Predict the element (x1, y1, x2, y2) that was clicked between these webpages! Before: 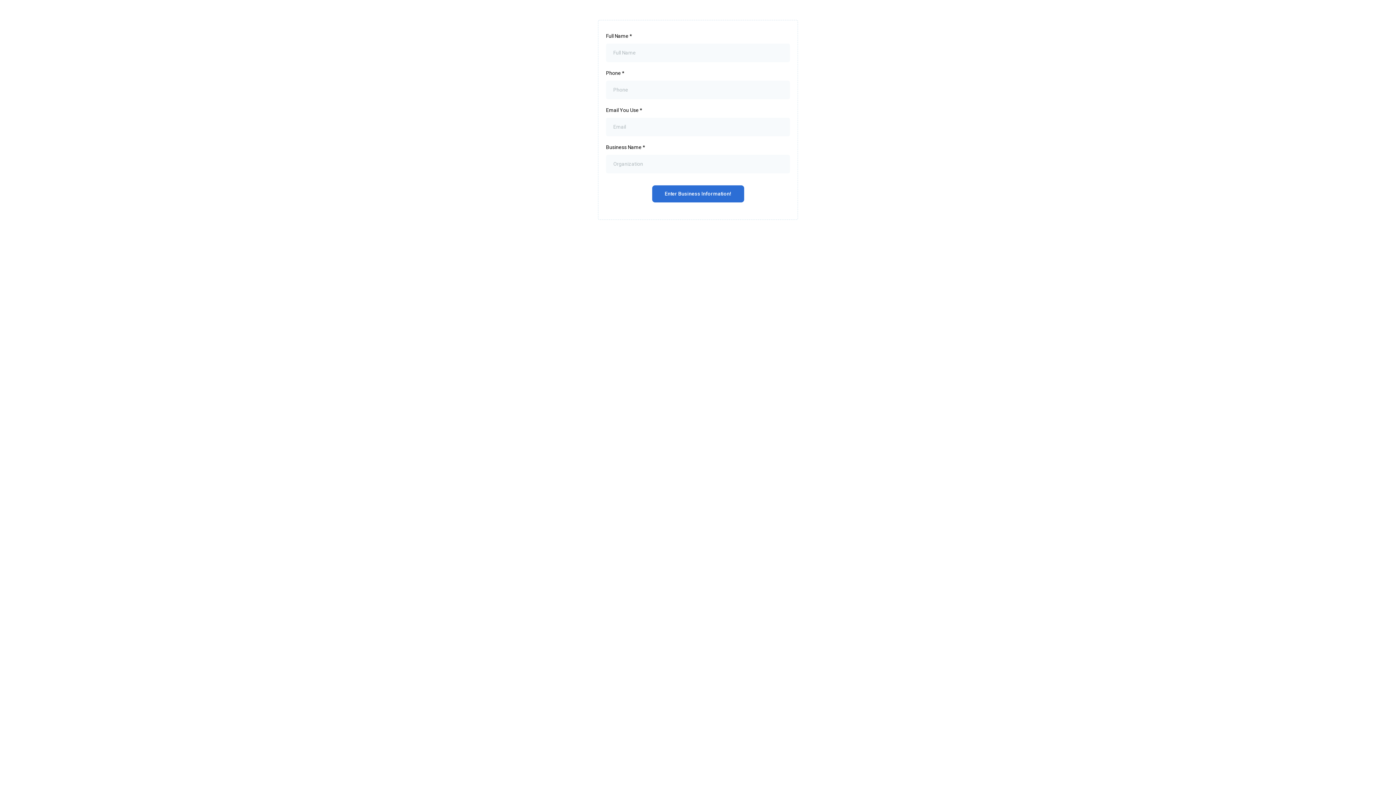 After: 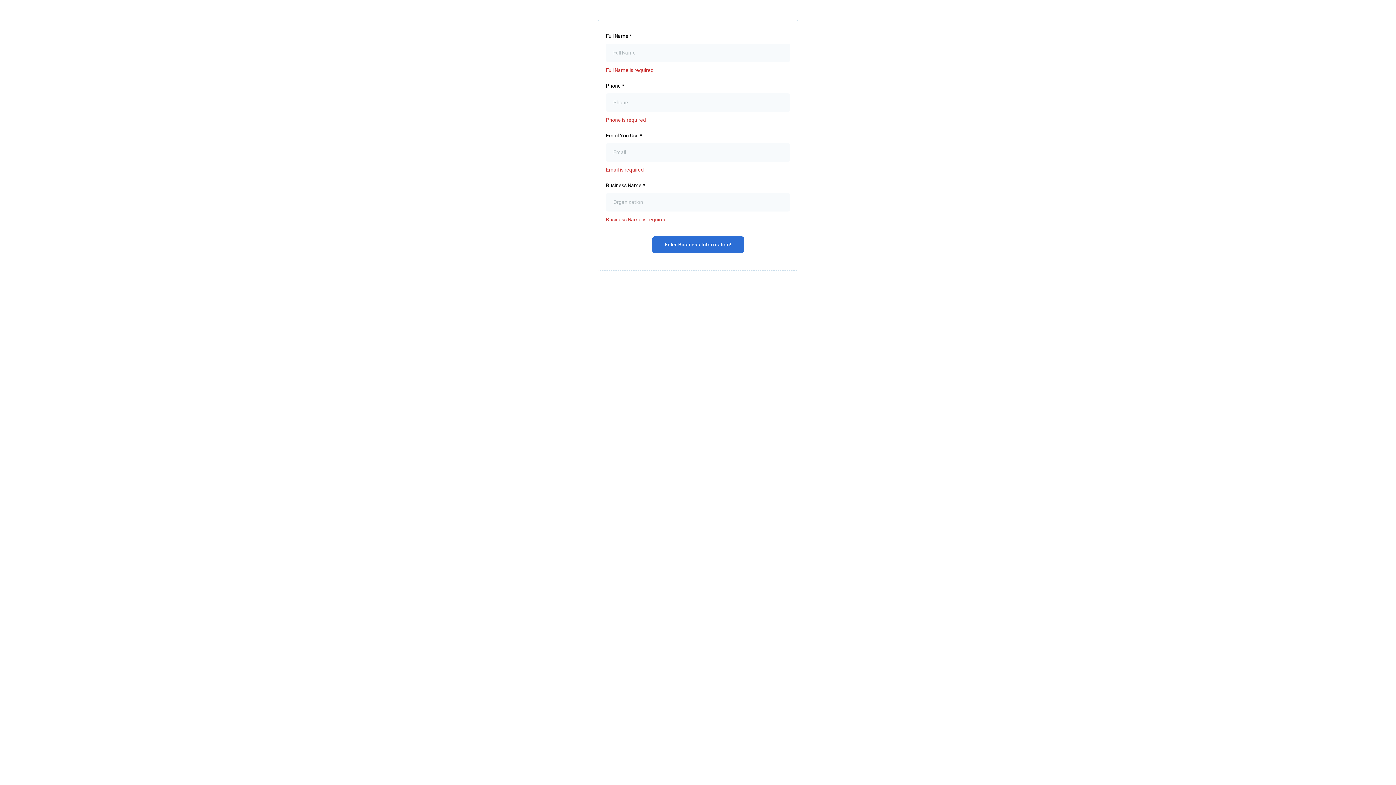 Action: label: Enter Business Information! bbox: (652, 185, 744, 202)